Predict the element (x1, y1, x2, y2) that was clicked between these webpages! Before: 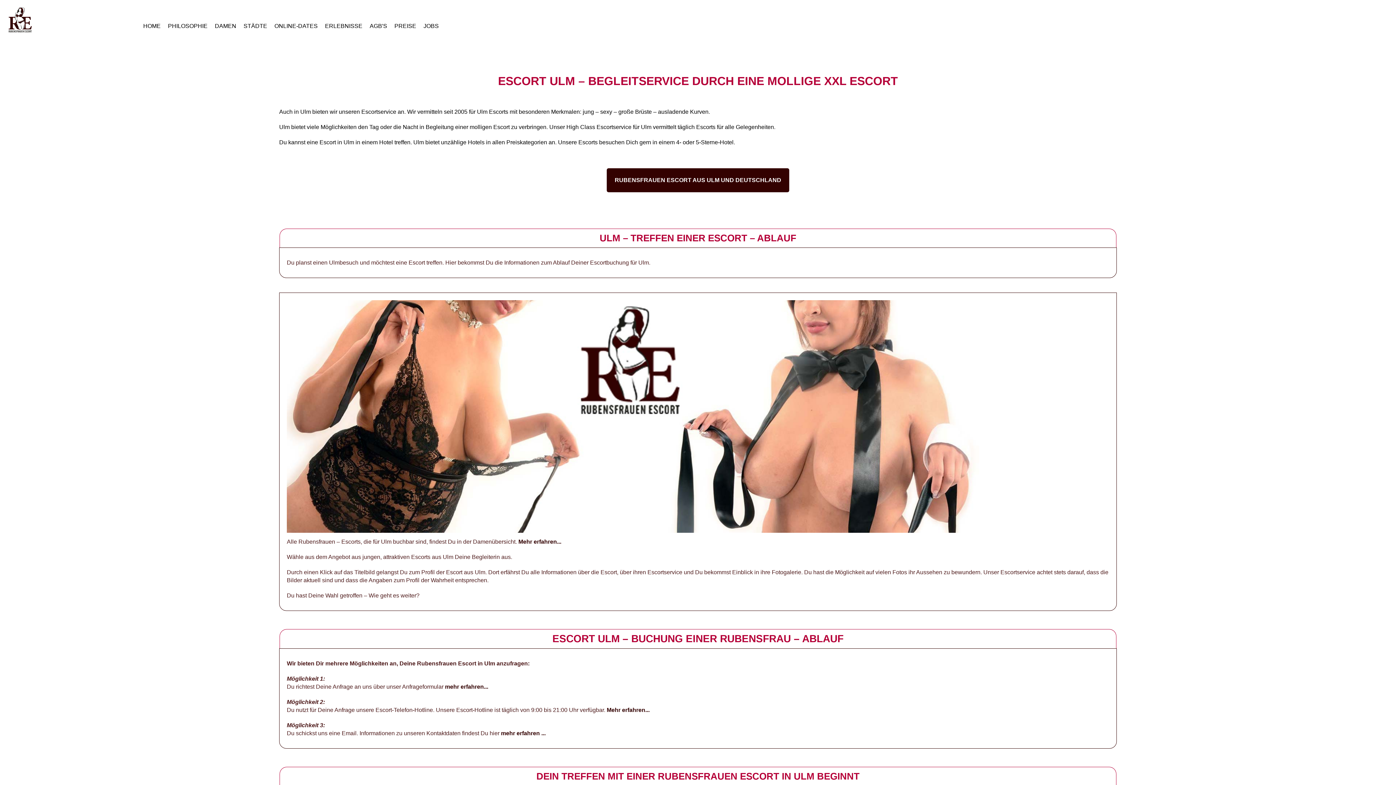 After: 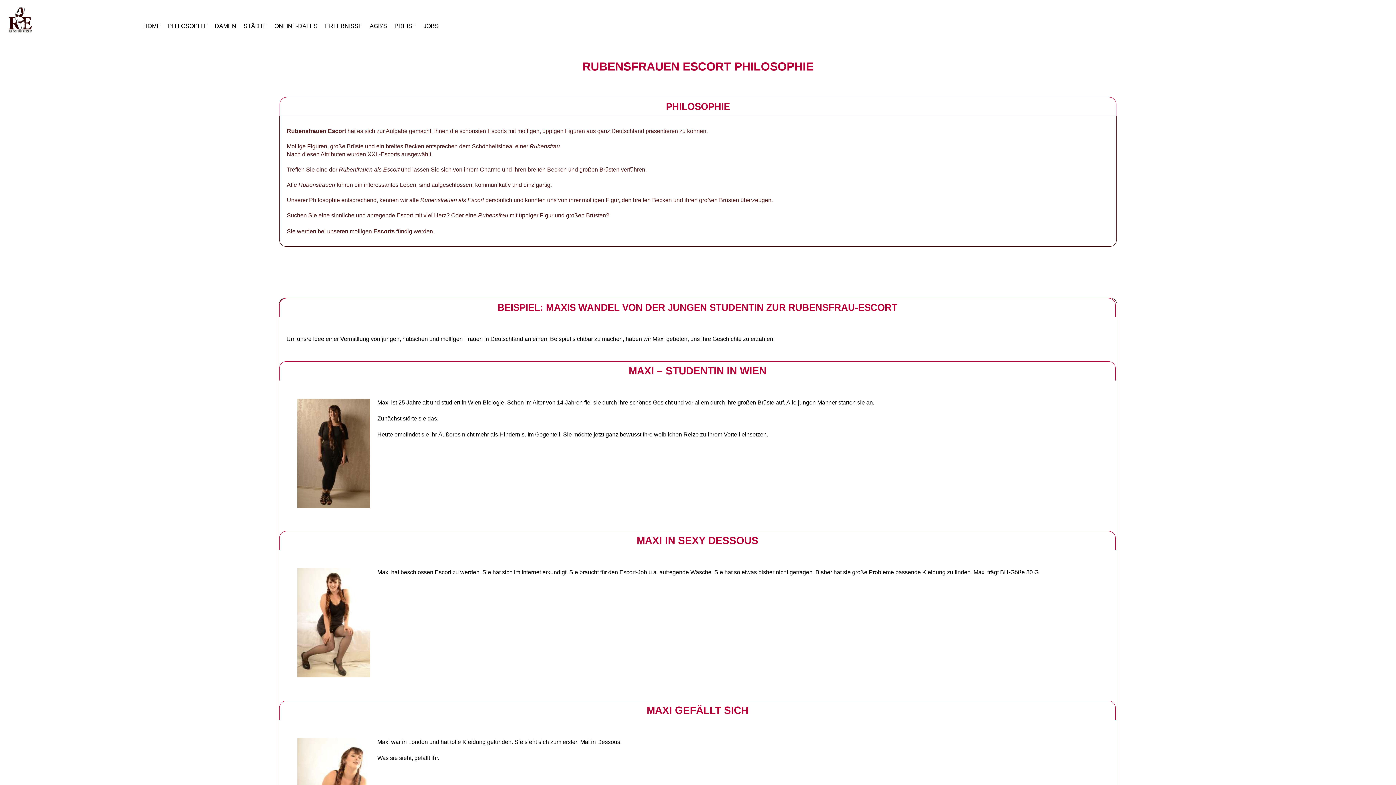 Action: bbox: (164, 17, 211, 36) label: PHILOSOPHIE